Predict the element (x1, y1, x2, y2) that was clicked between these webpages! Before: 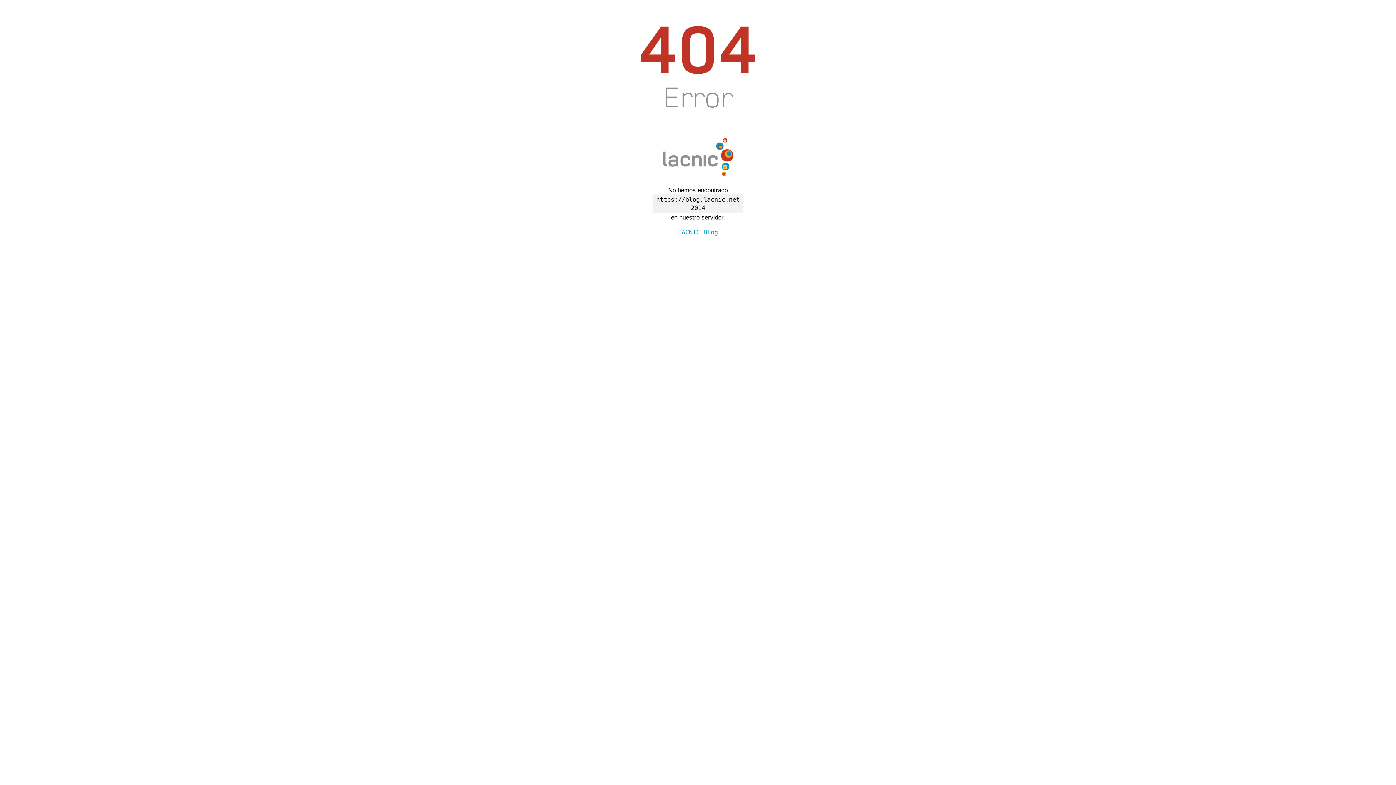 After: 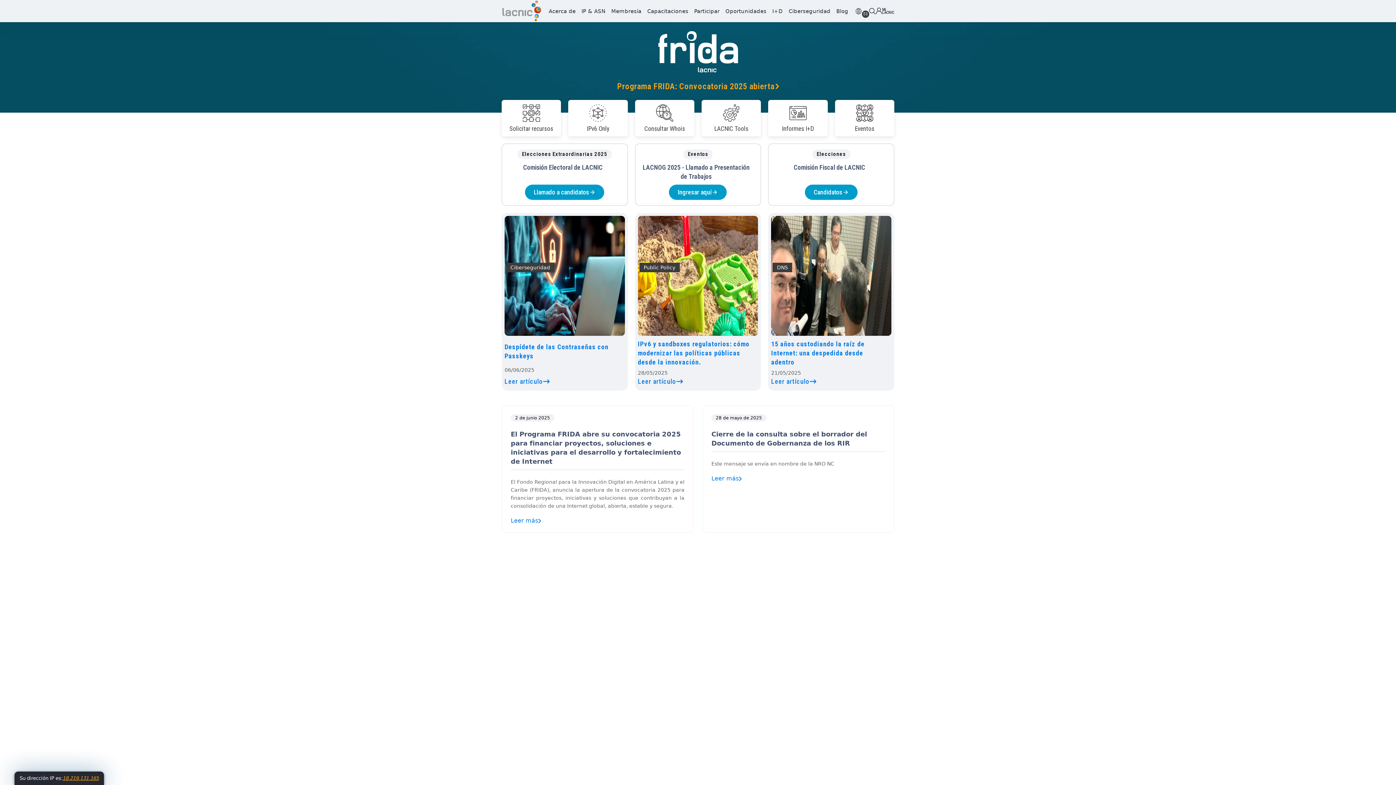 Action: bbox: (661, 137, 734, 179)